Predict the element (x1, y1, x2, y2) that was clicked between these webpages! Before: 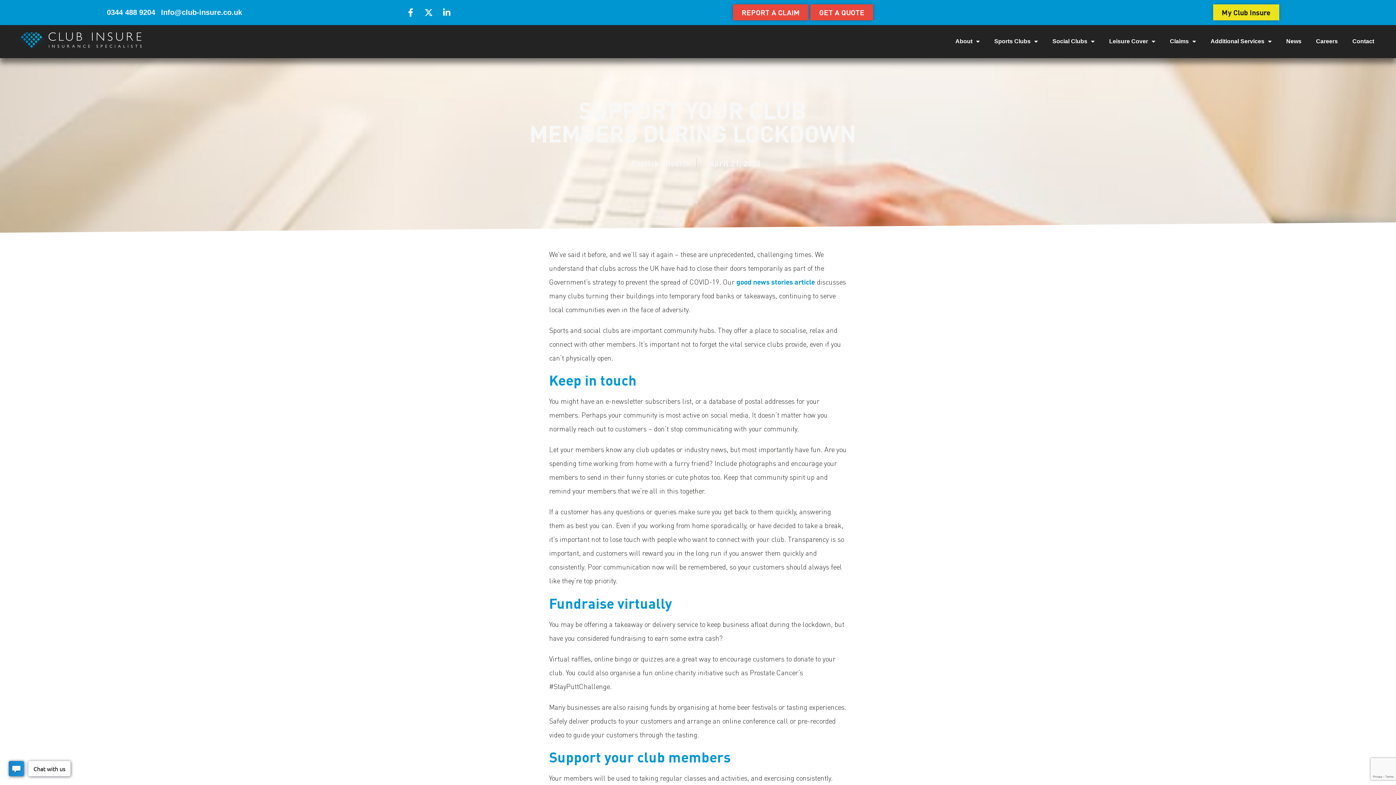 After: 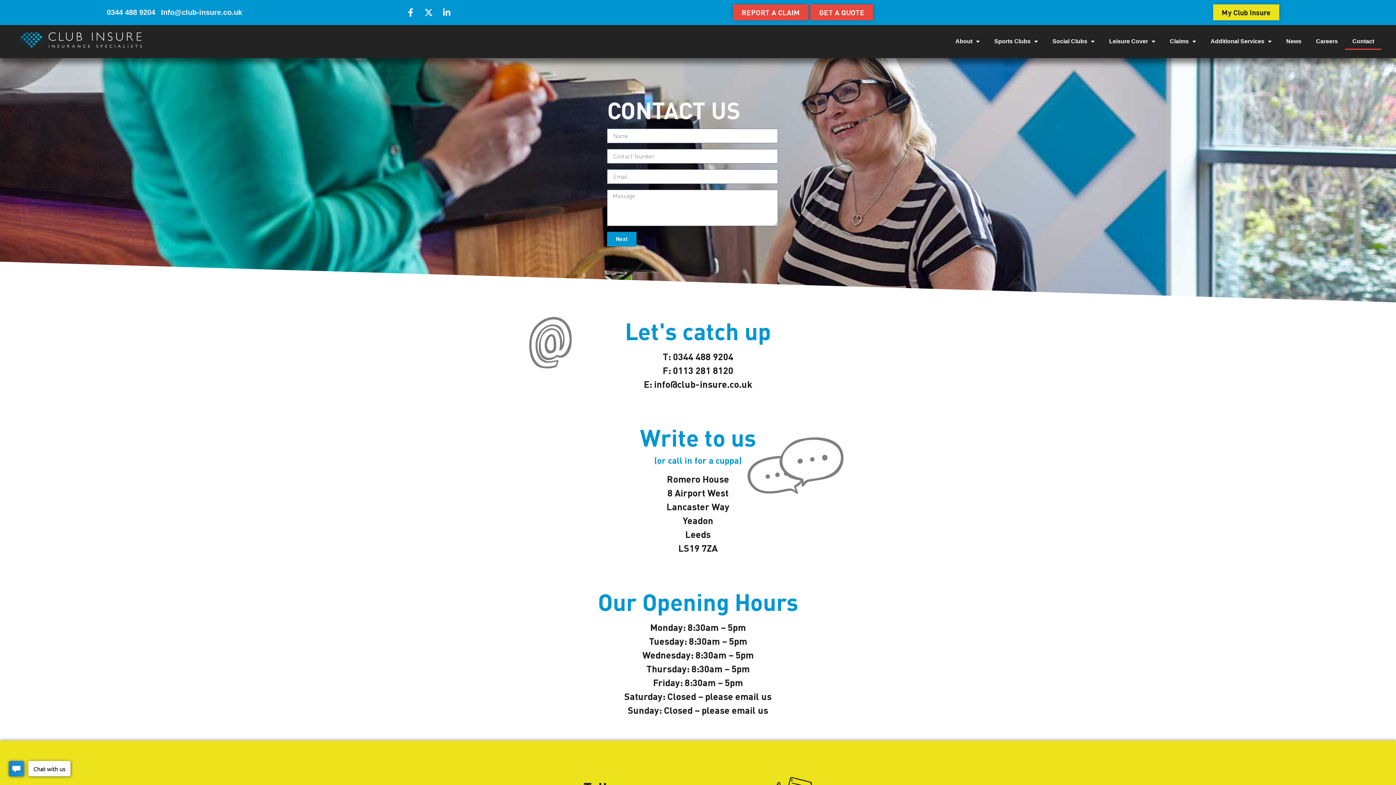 Action: label: Contact bbox: (1345, 33, 1381, 49)